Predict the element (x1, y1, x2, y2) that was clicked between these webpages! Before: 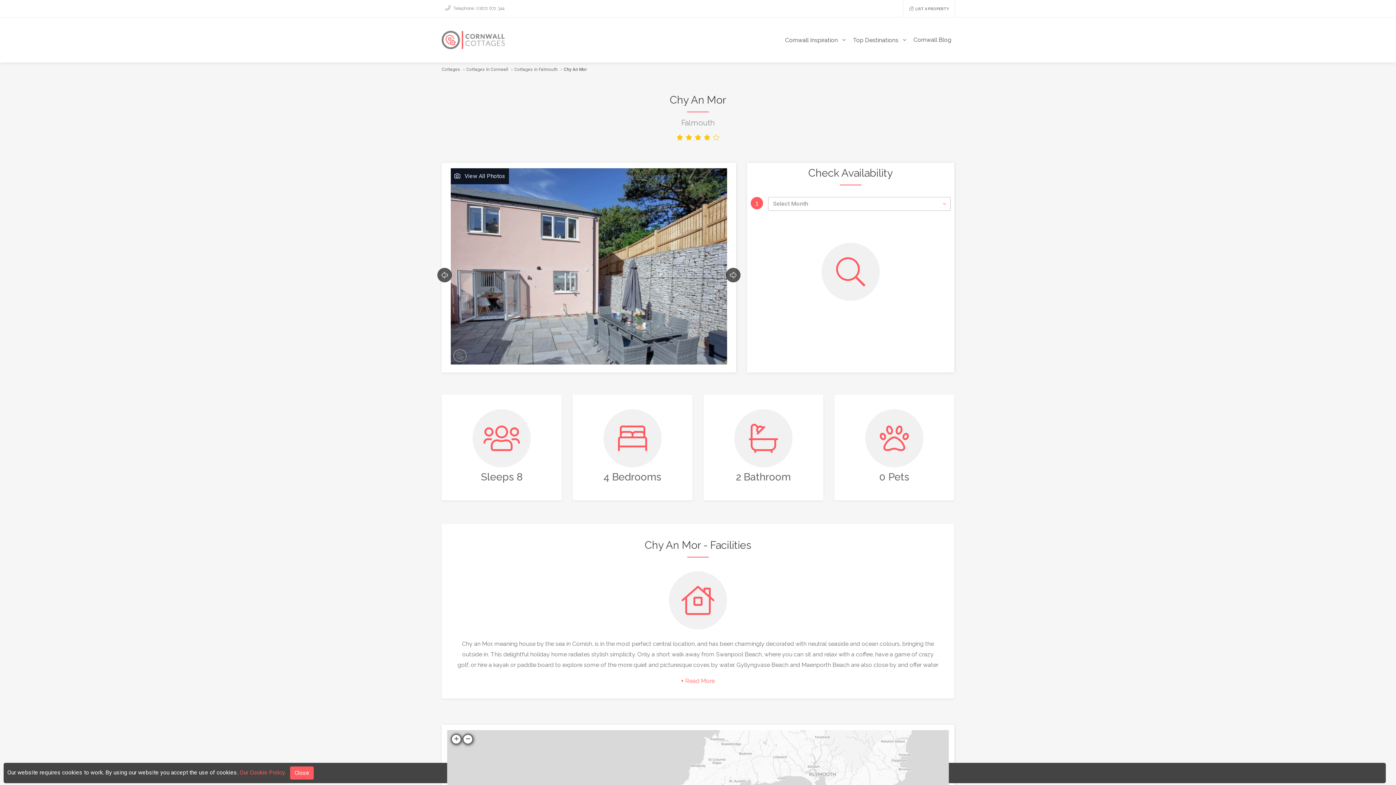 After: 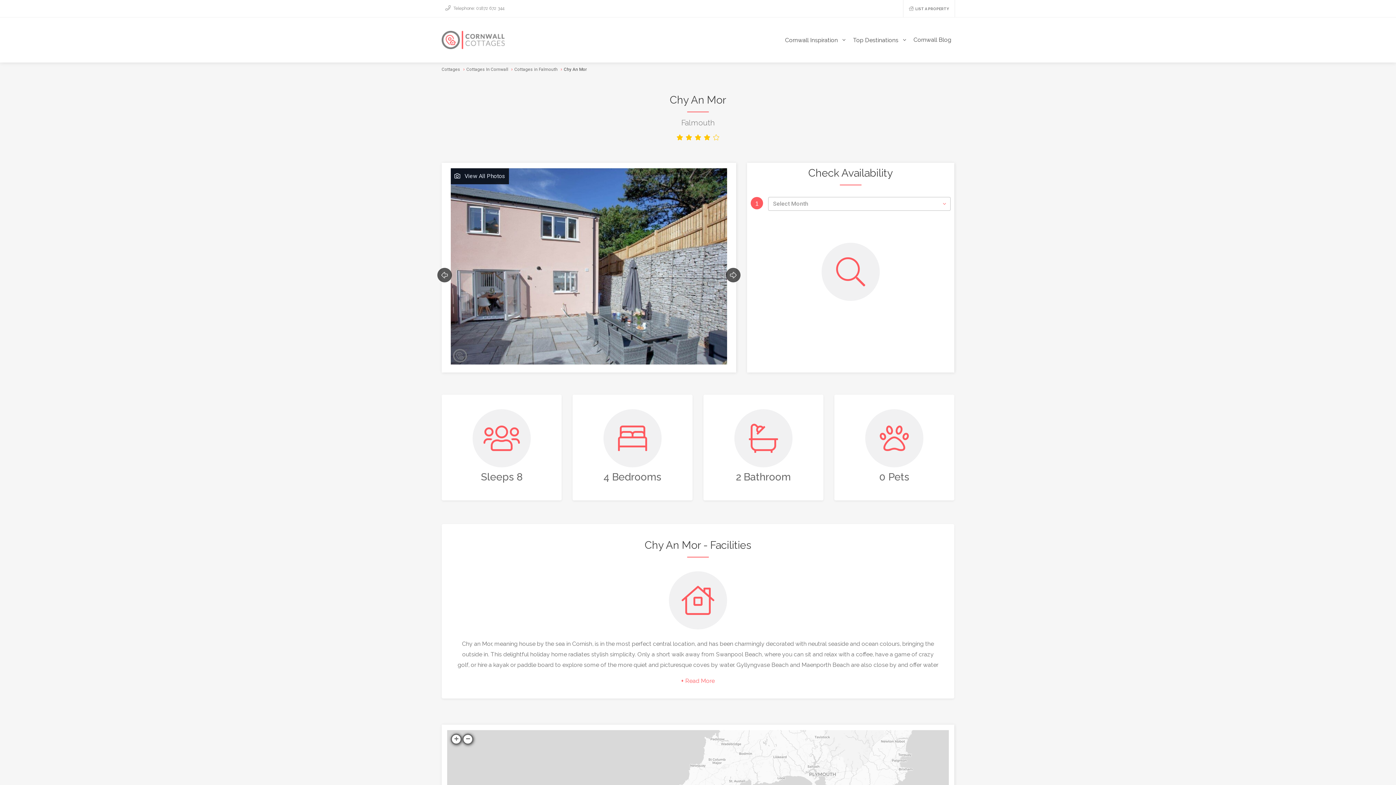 Action: label: Close bbox: (290, 766, 313, 780)